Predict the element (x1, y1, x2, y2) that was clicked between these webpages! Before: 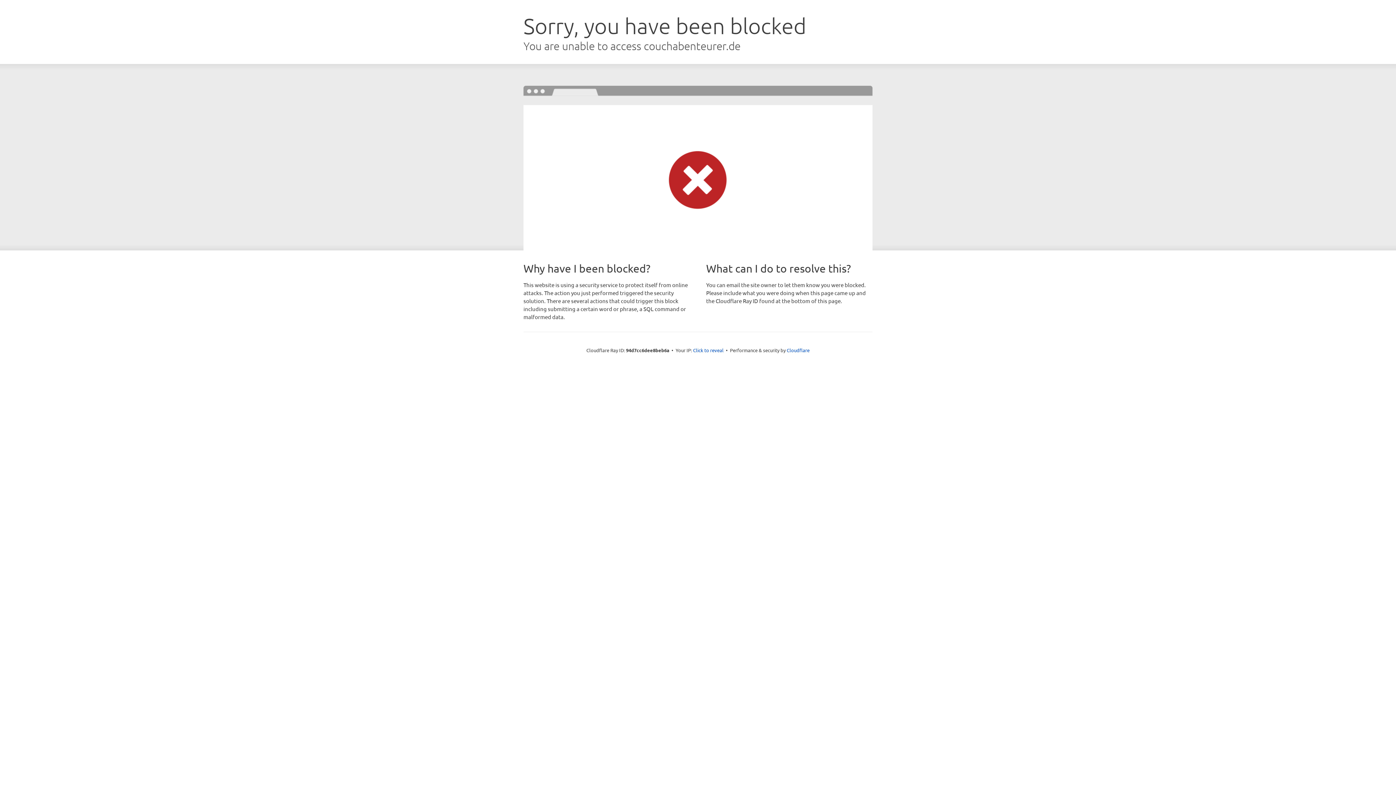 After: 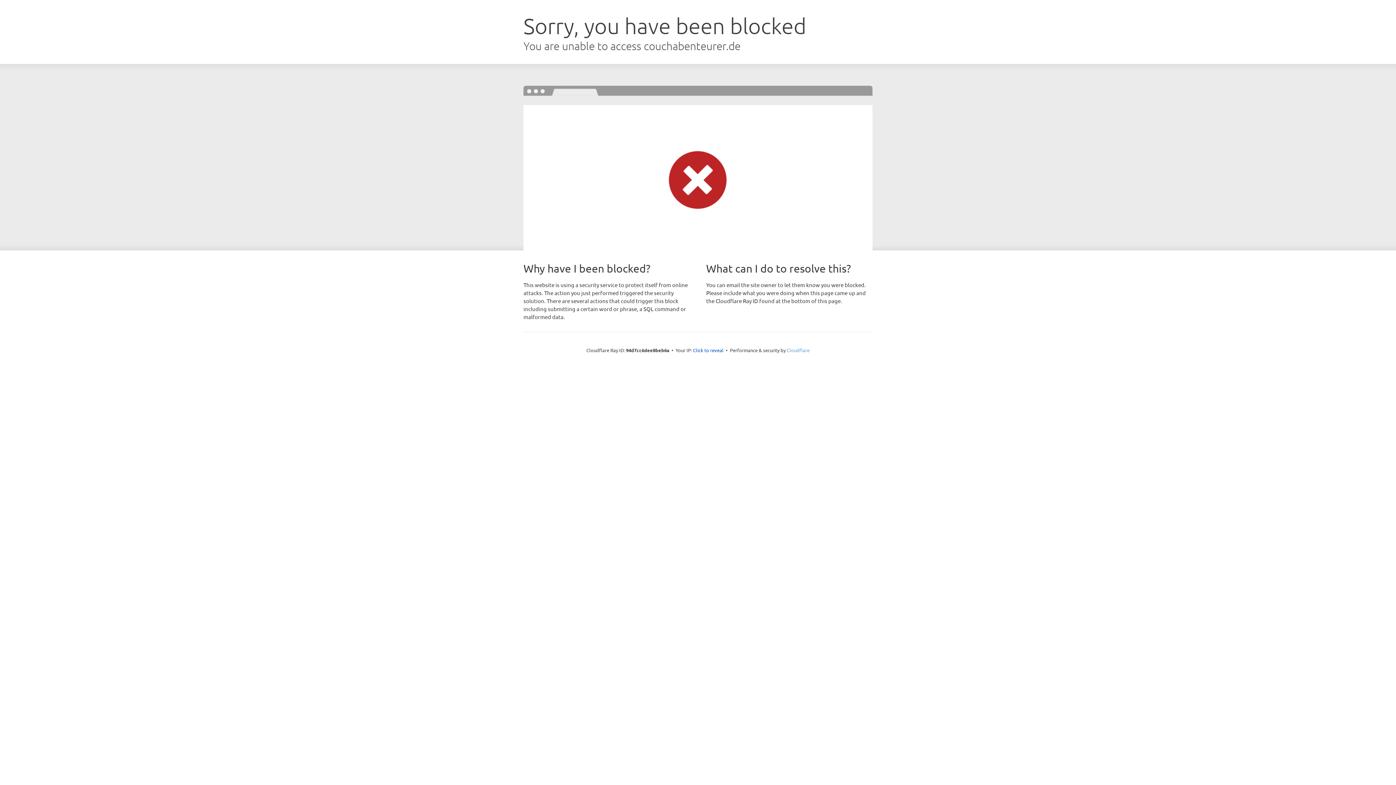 Action: bbox: (786, 347, 809, 353) label: Cloudflare